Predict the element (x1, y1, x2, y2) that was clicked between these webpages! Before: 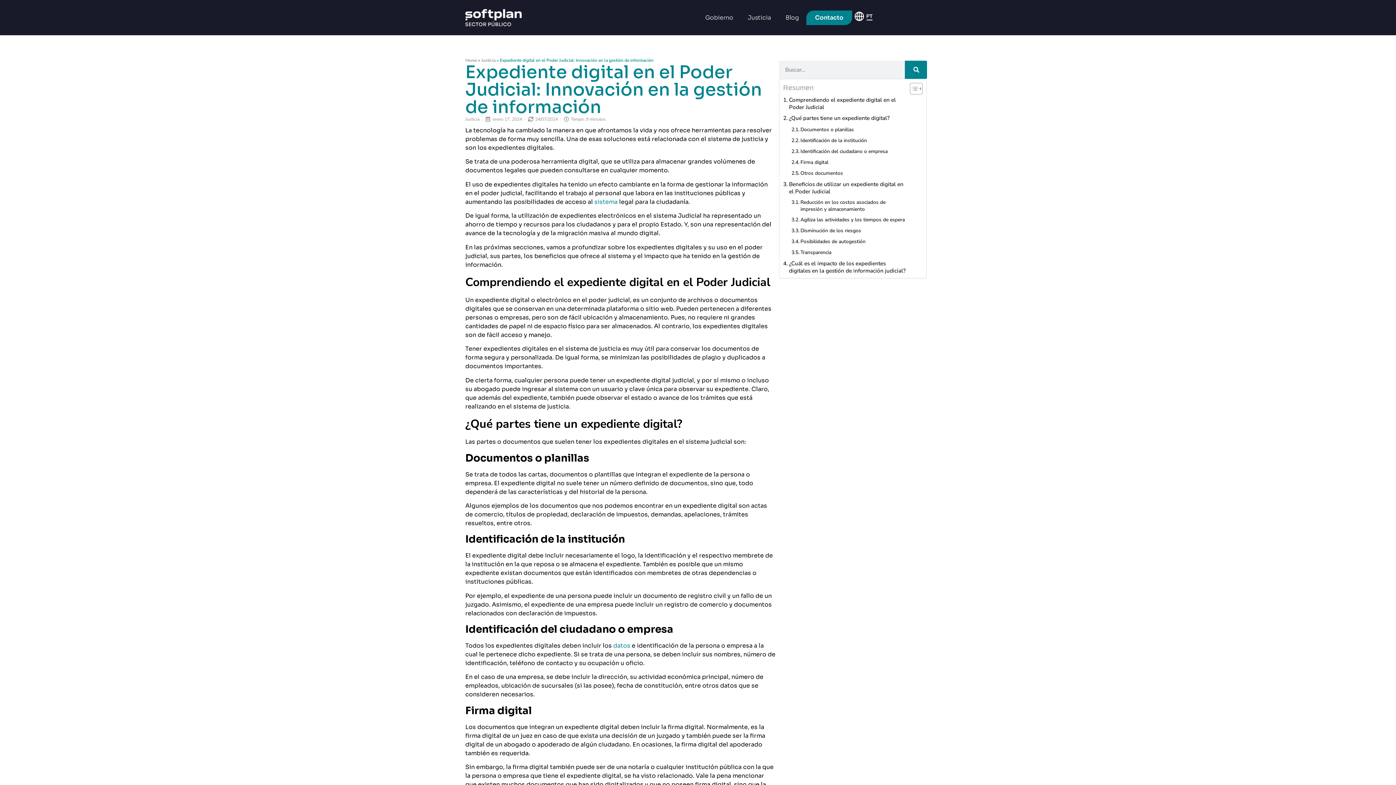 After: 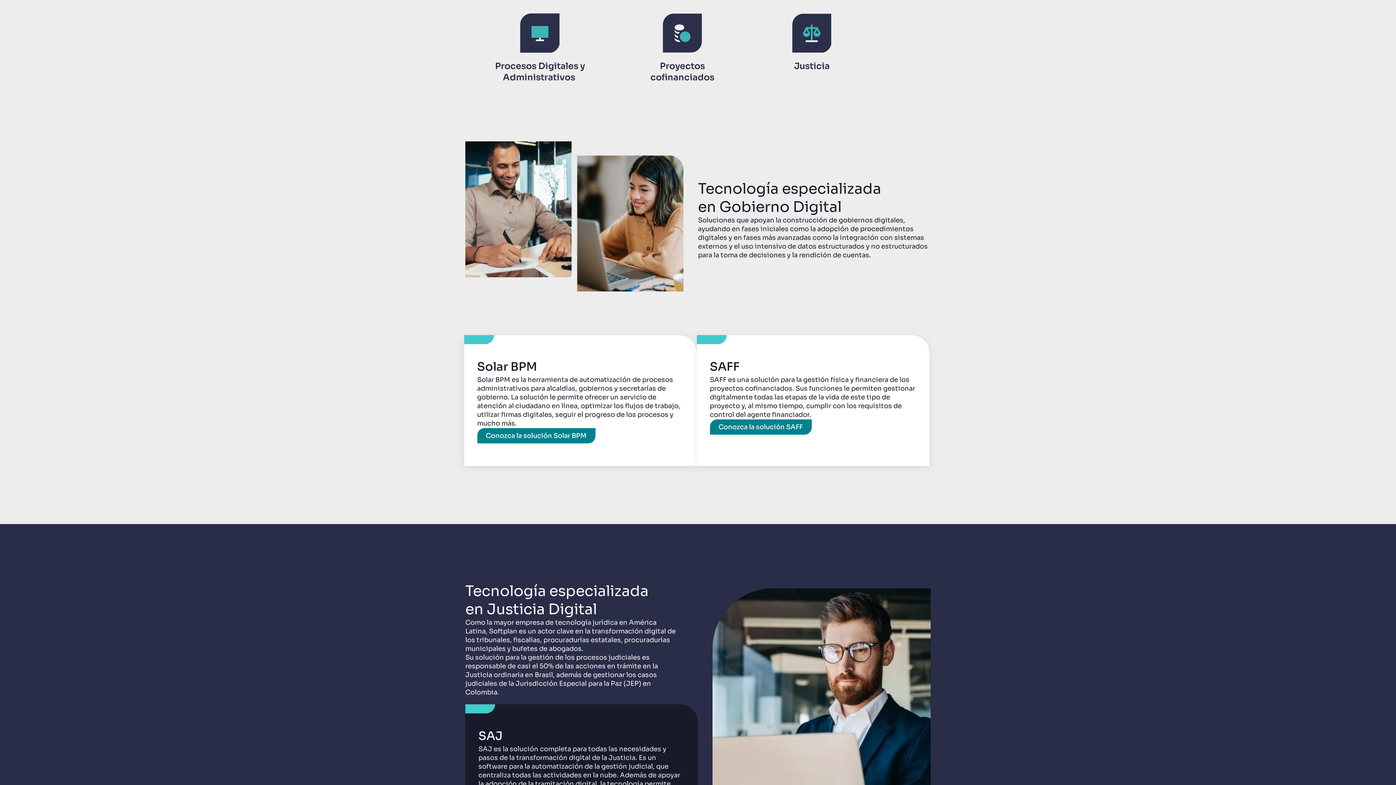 Action: bbox: (698, 9, 740, 26) label: Gobierno